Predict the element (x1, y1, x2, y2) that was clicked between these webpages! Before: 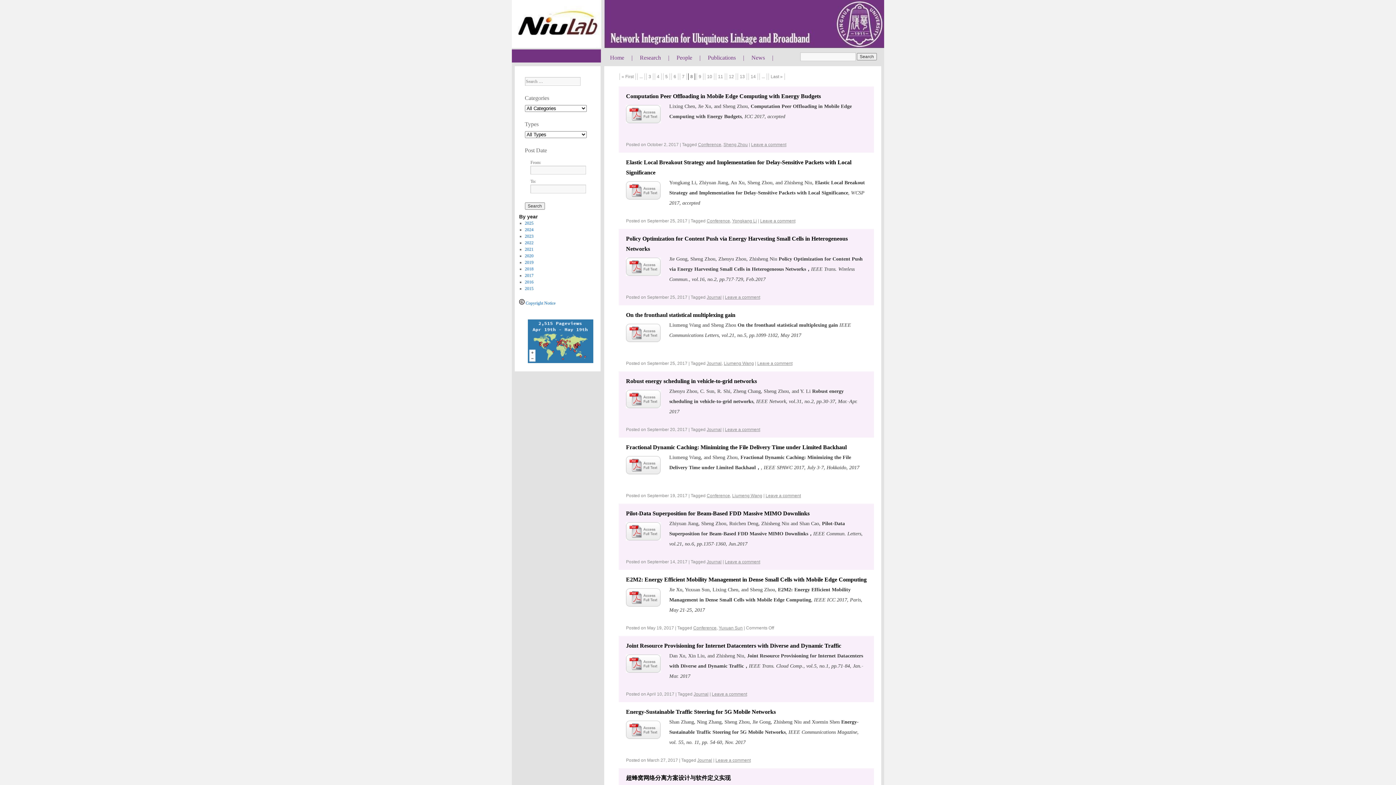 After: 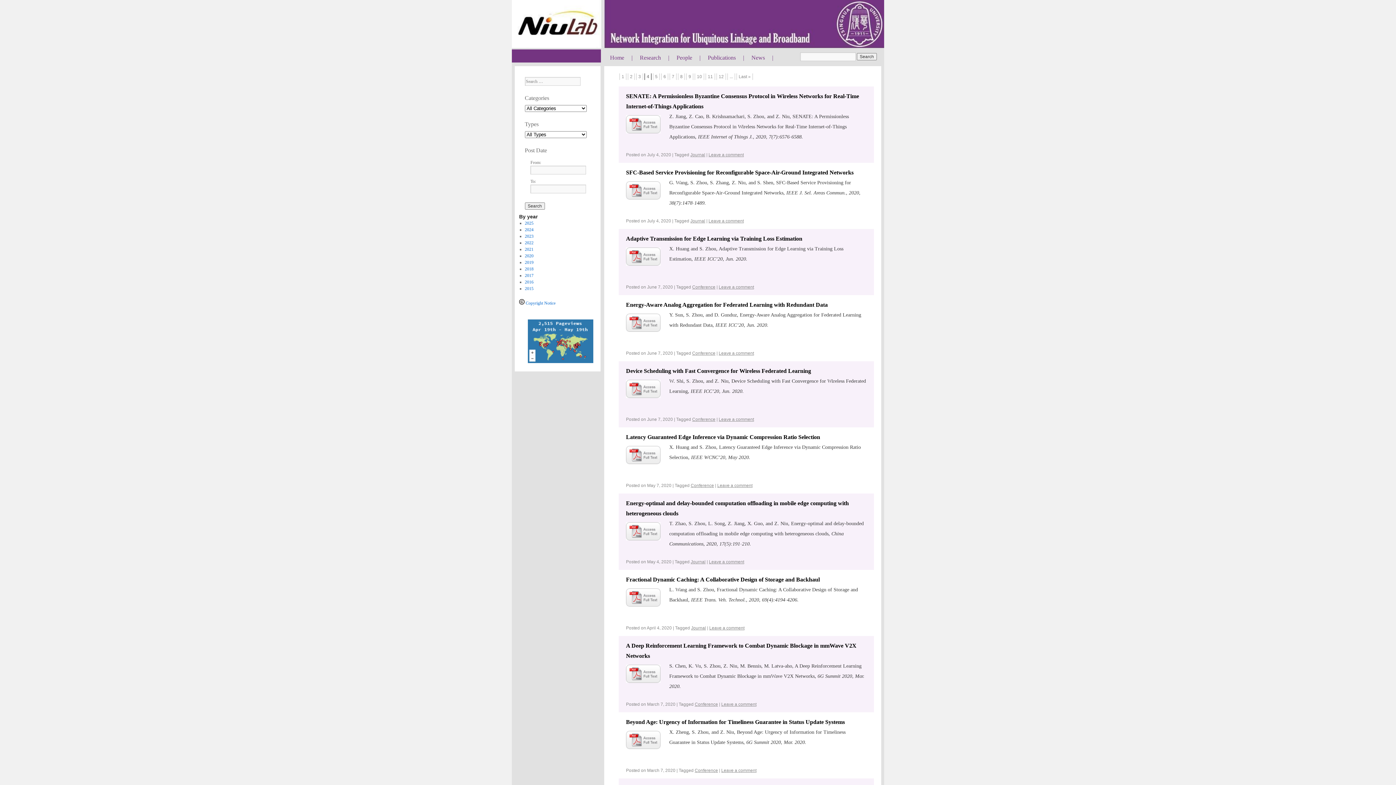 Action: bbox: (654, 72, 661, 80) label: 4